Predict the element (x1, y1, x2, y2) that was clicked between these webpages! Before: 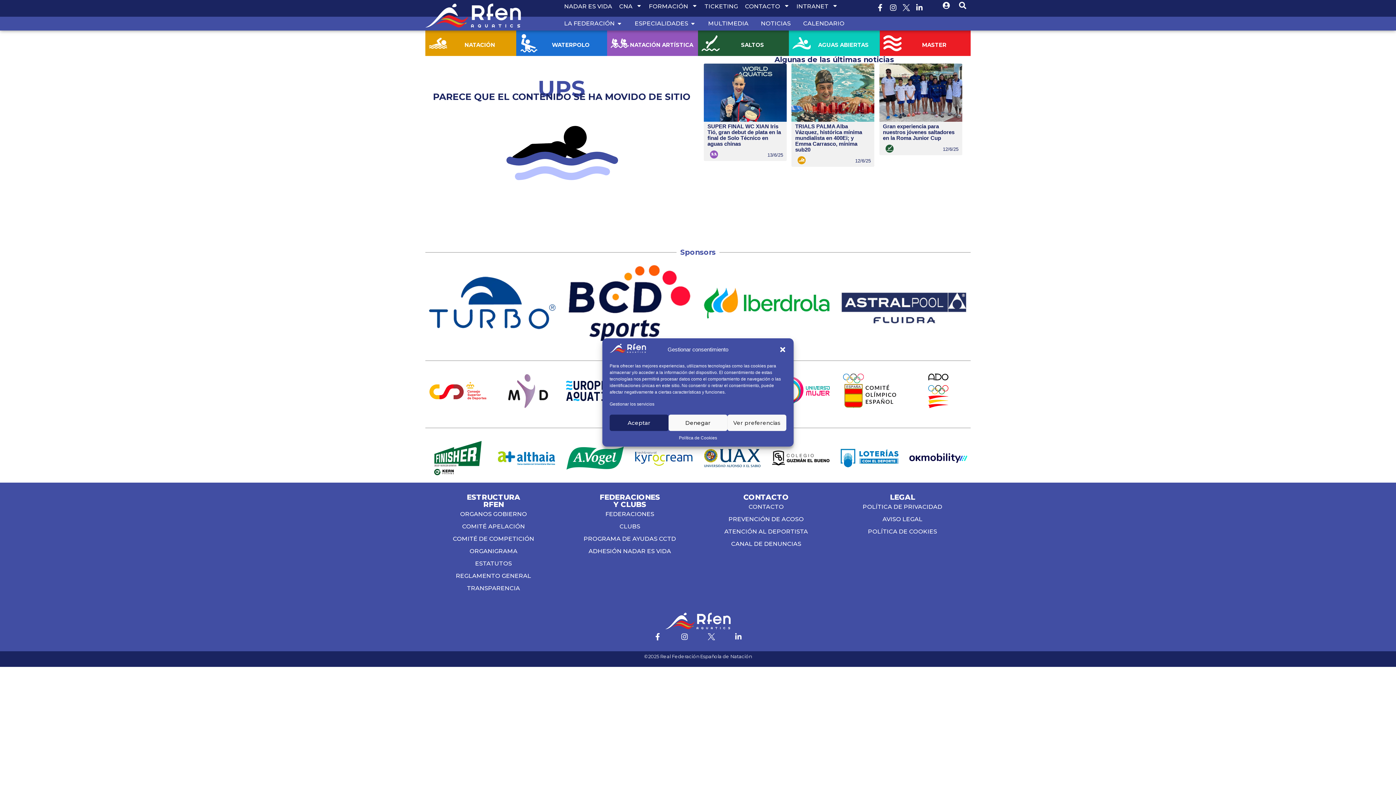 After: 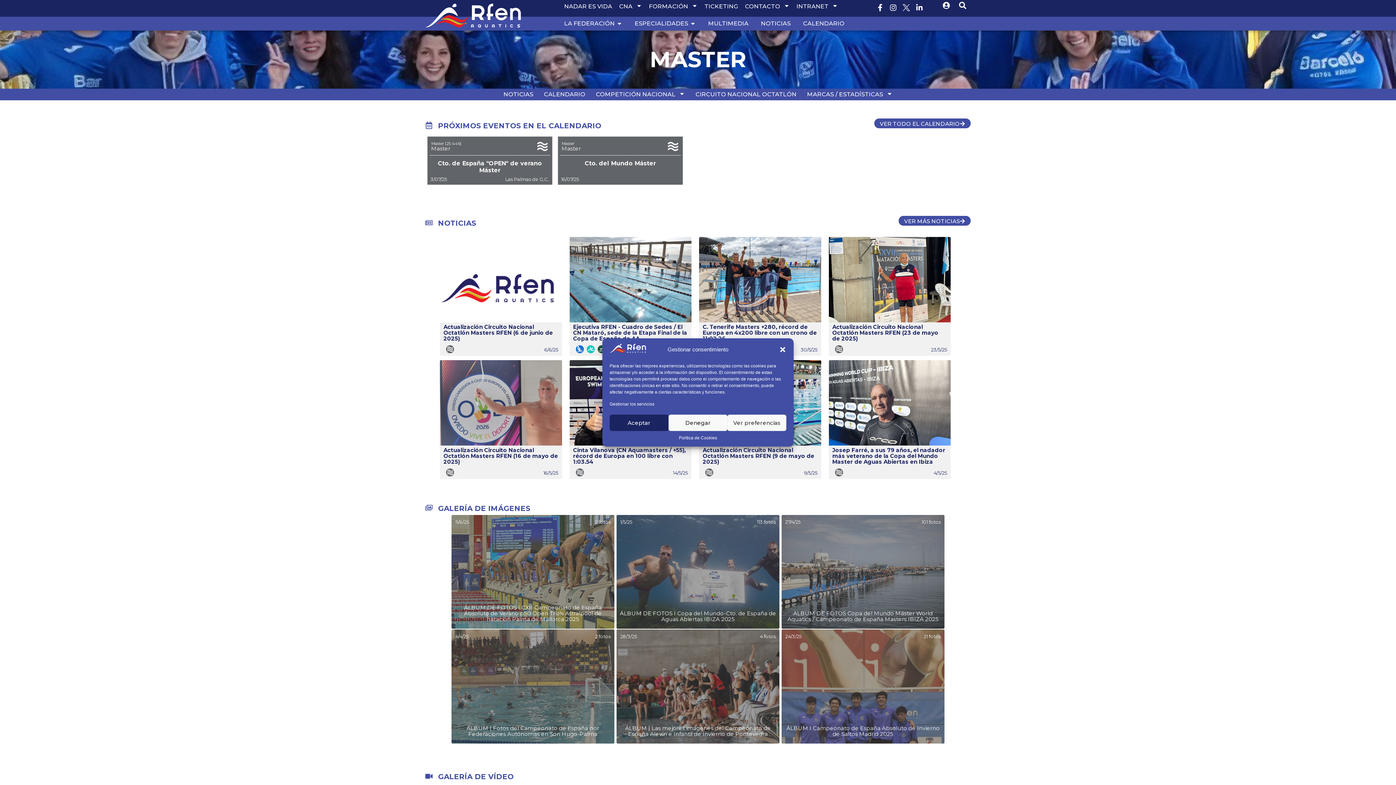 Action: bbox: (883, 34, 901, 52) label: MASTER